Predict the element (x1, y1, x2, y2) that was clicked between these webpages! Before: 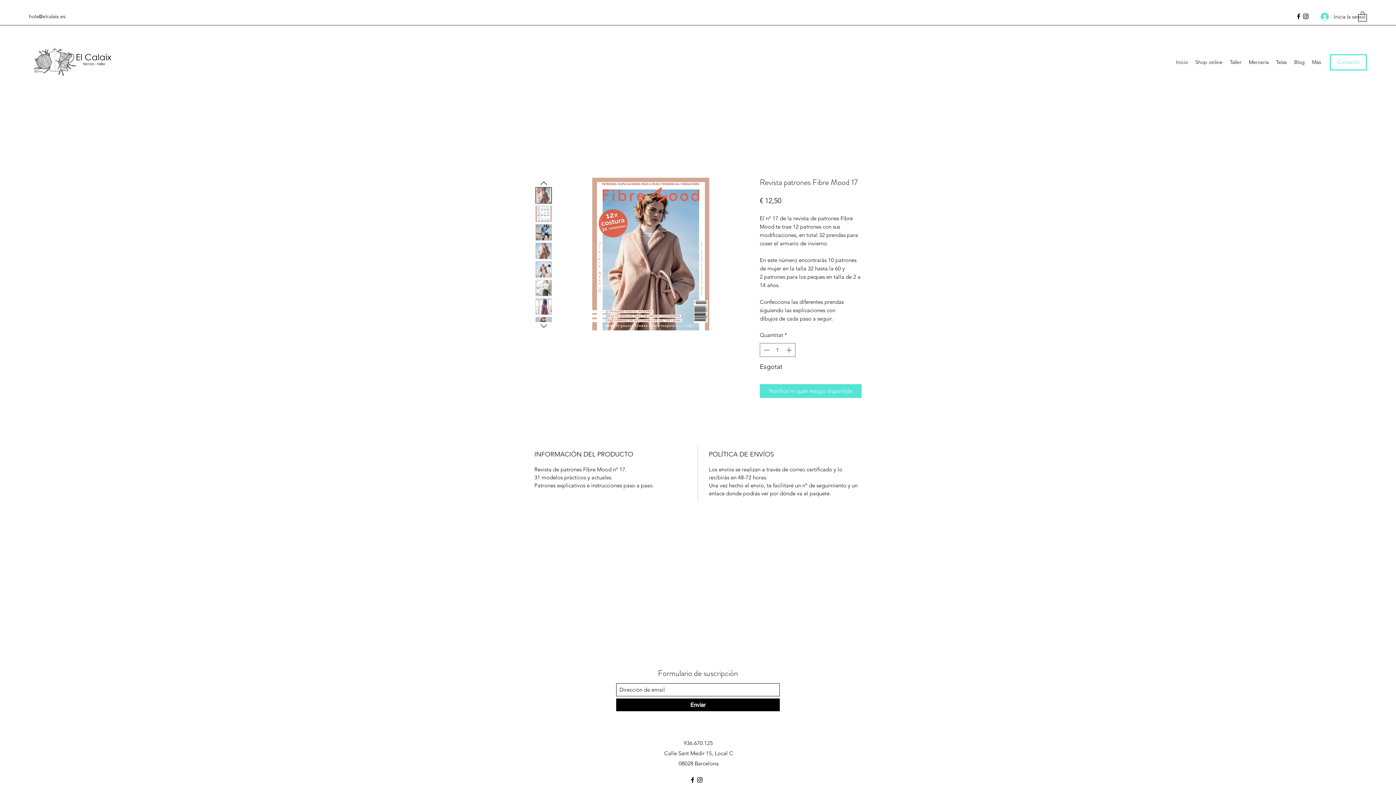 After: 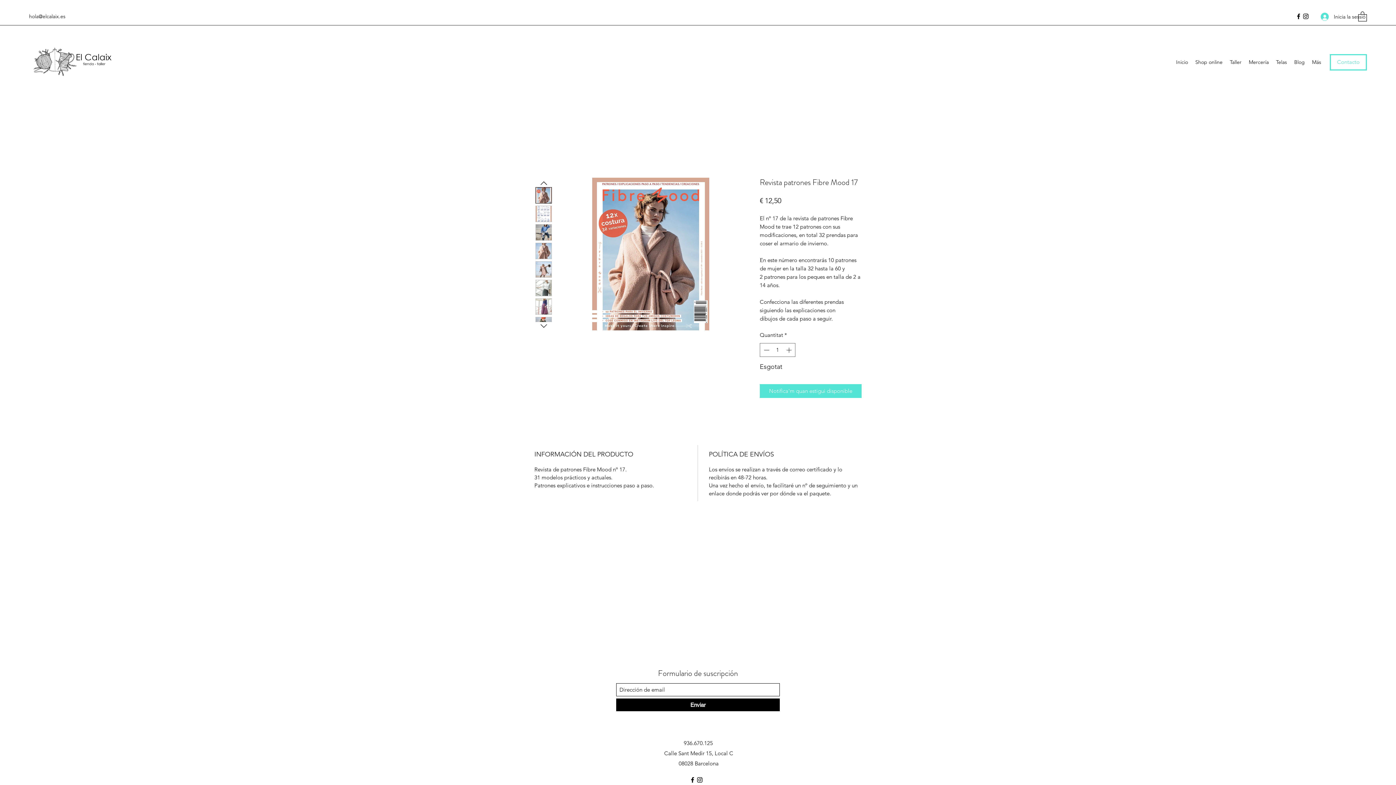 Action: label: Enviar bbox: (616, 698, 780, 711)